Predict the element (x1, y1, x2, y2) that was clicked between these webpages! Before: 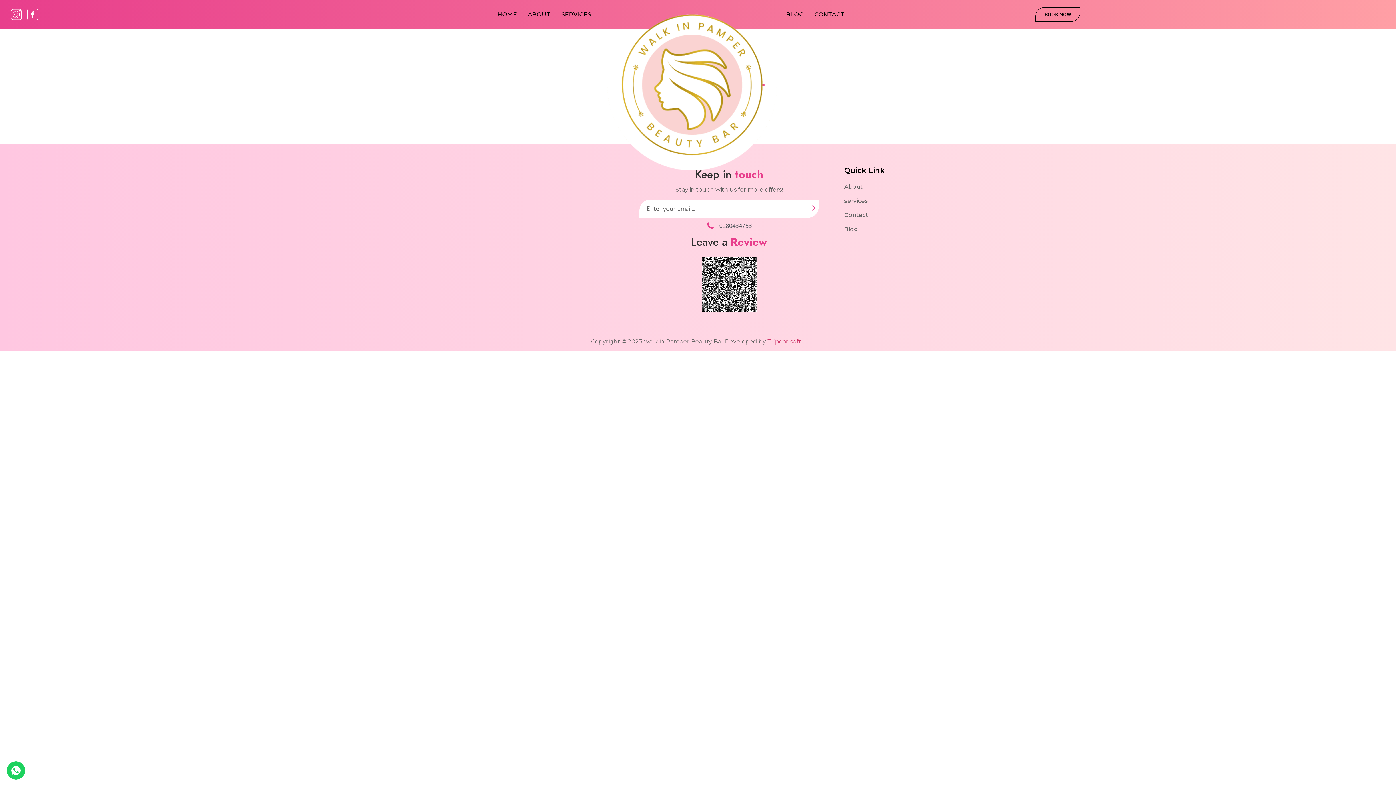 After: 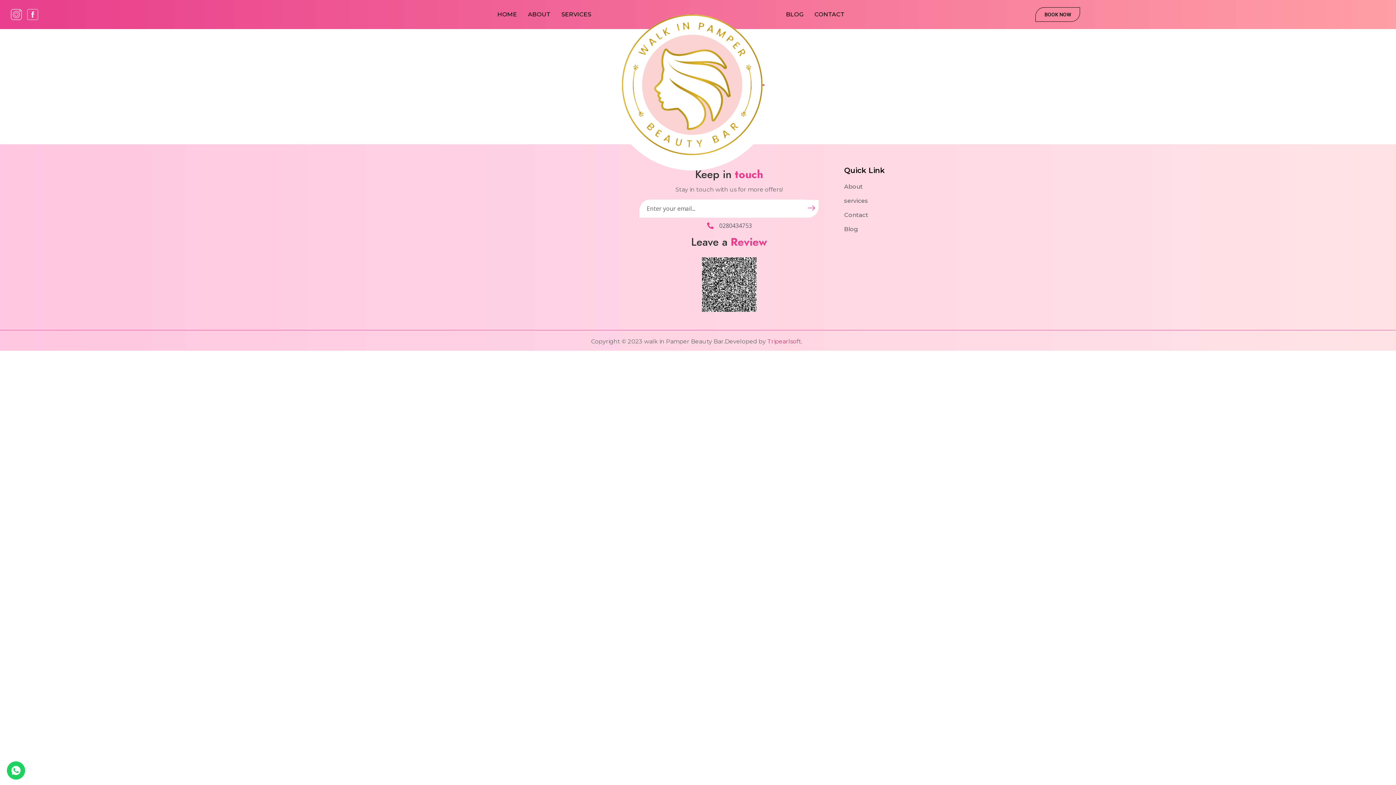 Action: bbox: (27, 9, 38, 20)